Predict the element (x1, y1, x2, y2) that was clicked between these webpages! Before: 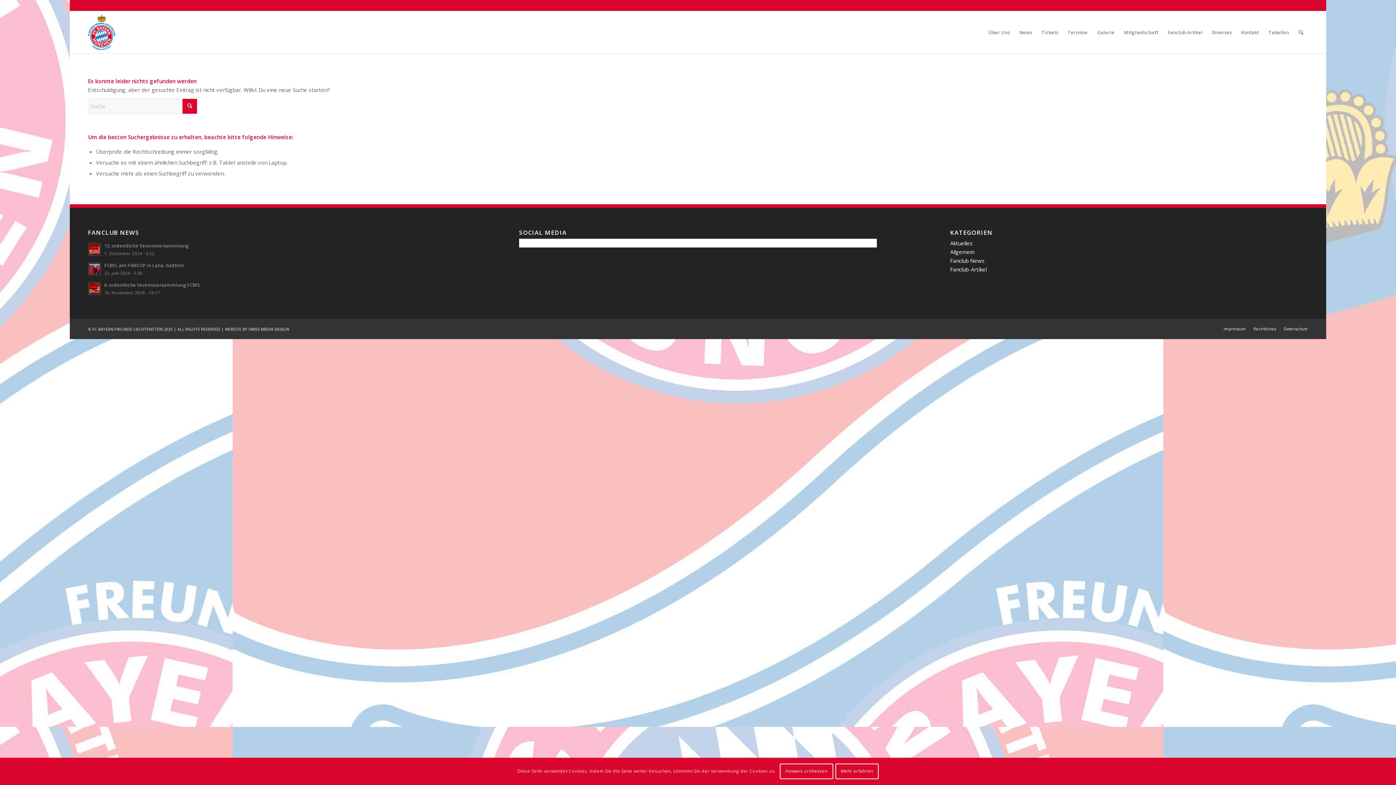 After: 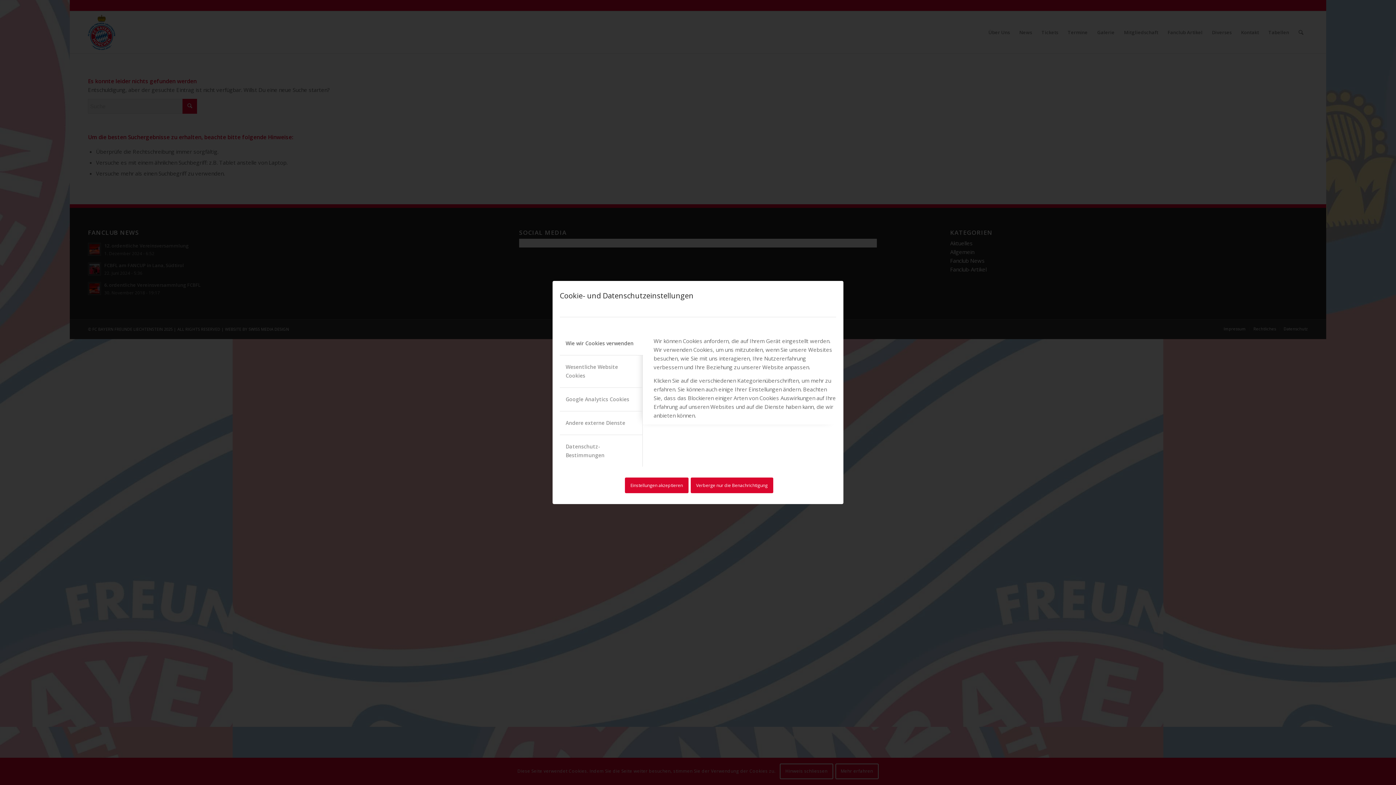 Action: bbox: (835, 764, 878, 779) label: Mehr erfahren